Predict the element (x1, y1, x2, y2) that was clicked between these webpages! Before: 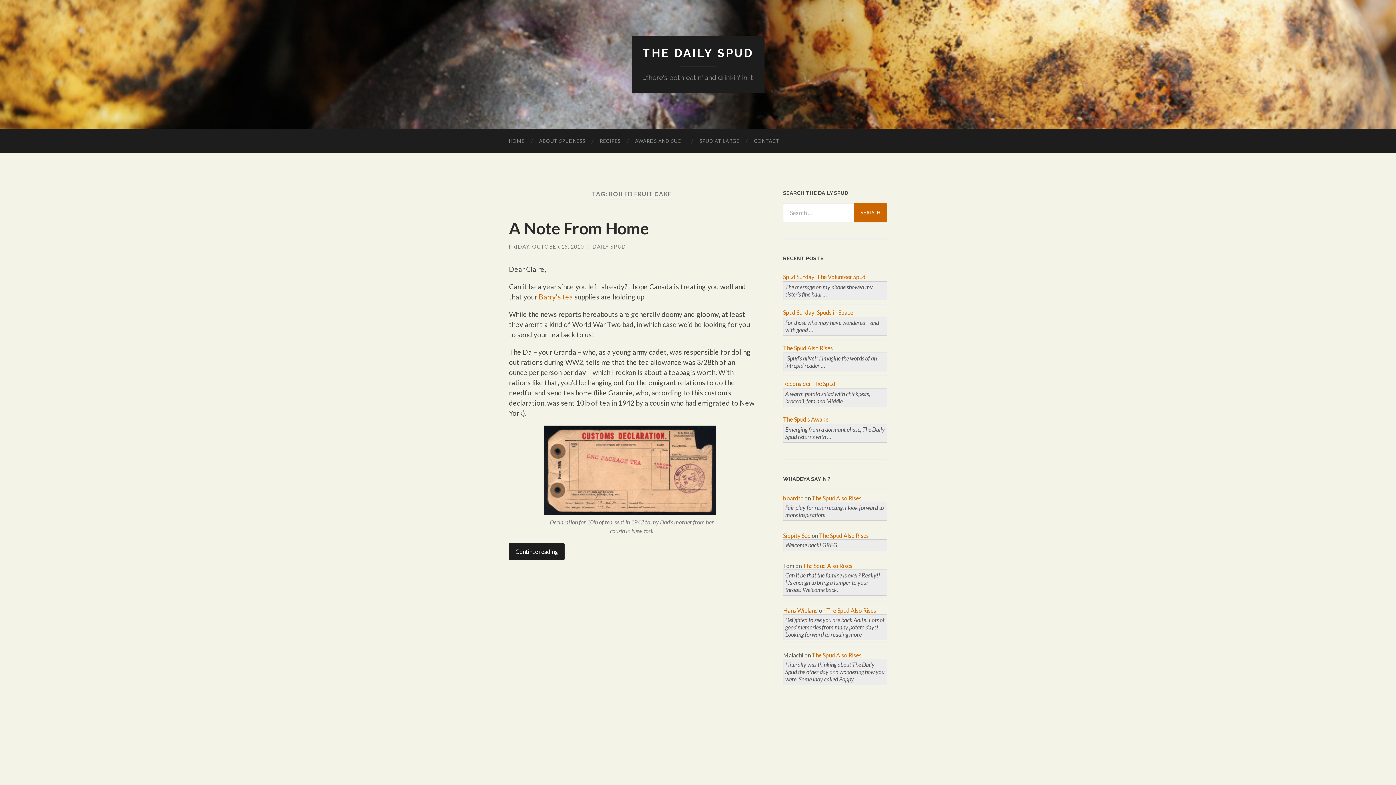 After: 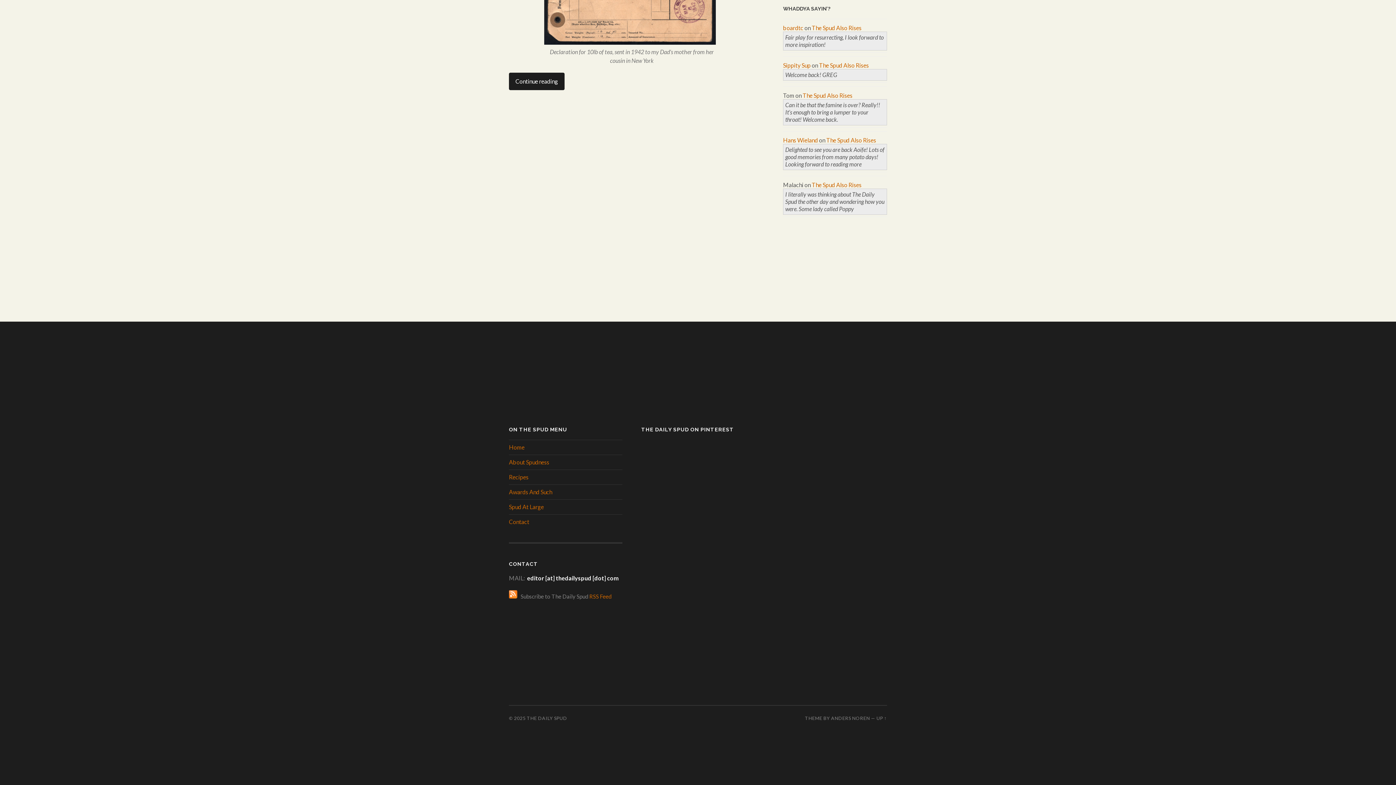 Action: bbox: (746, 129, 787, 153) label: CONTACT